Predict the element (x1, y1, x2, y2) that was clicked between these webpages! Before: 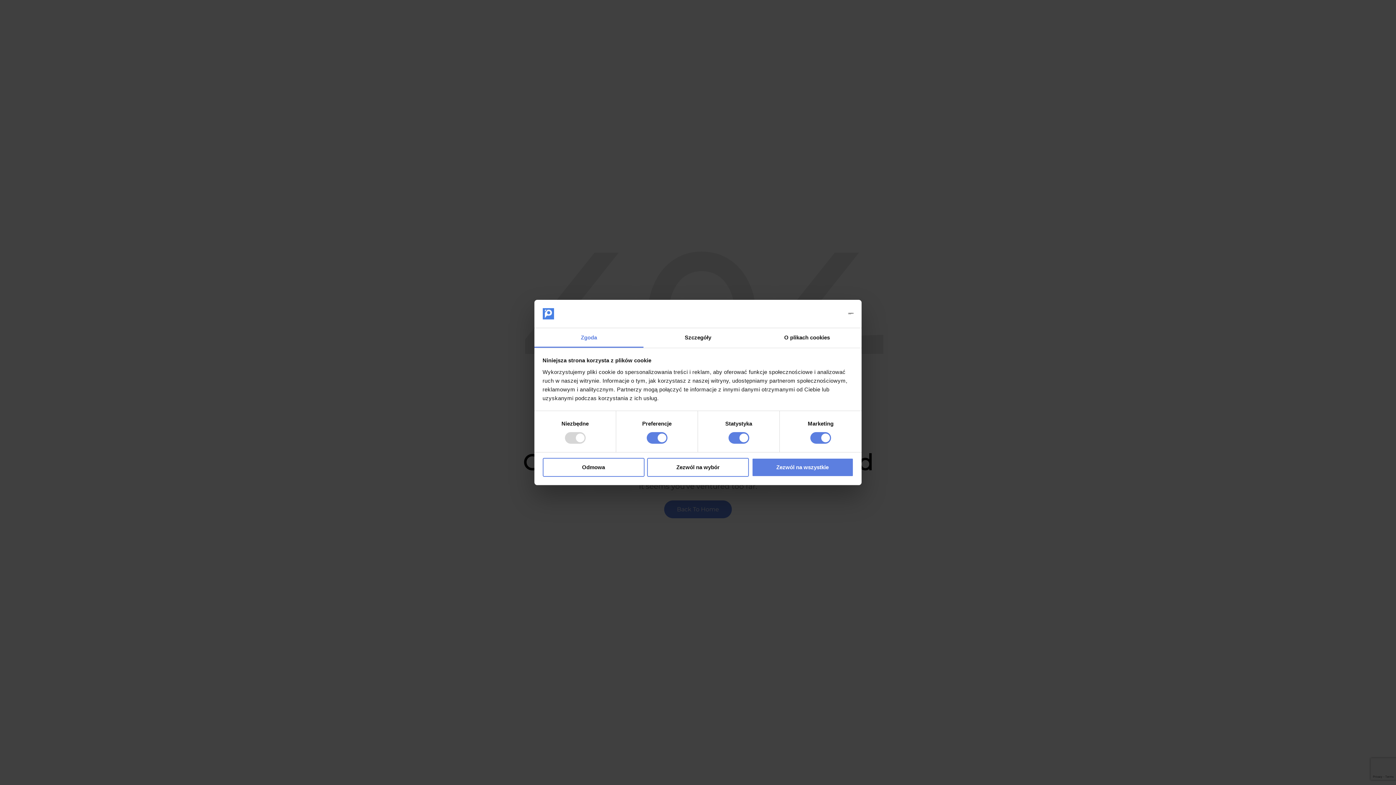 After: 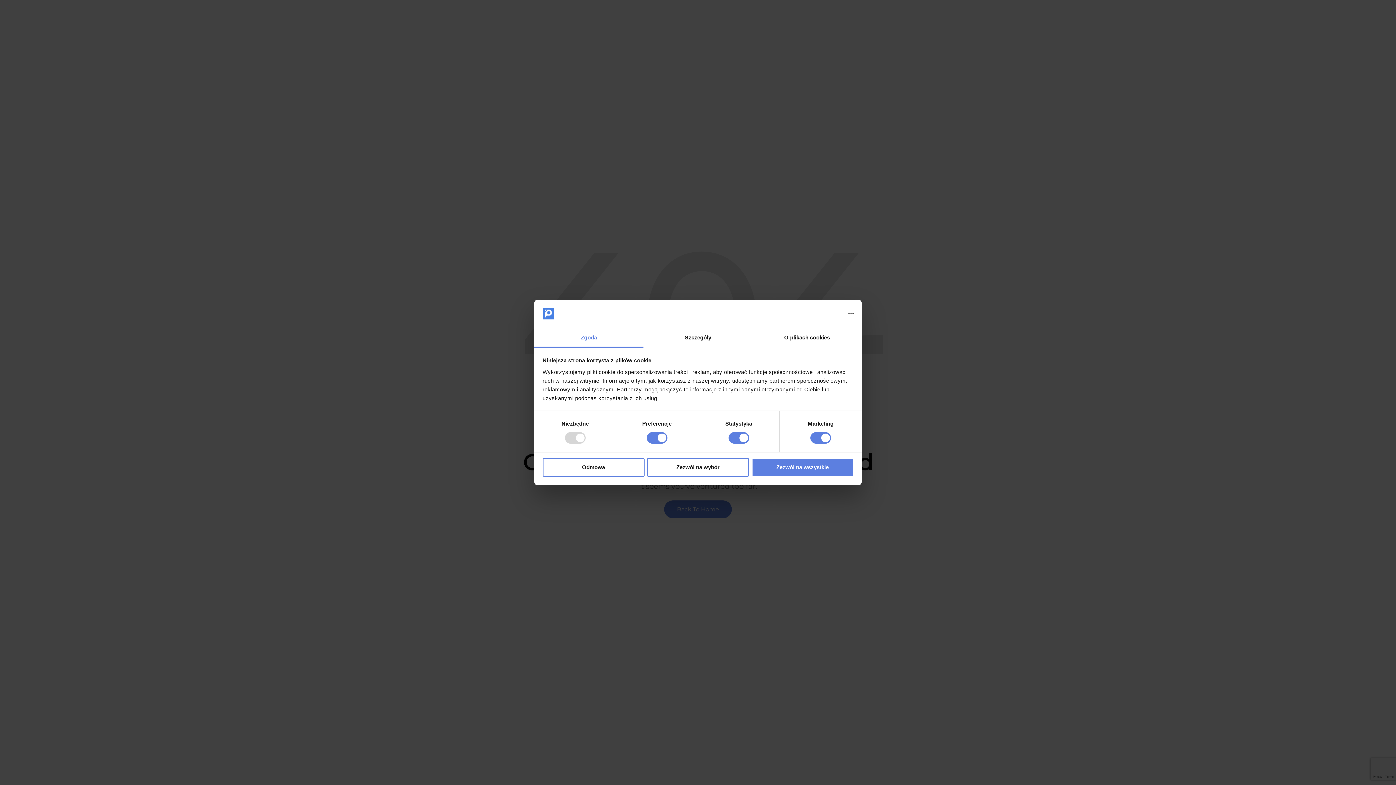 Action: label: Zgoda bbox: (534, 328, 643, 347)